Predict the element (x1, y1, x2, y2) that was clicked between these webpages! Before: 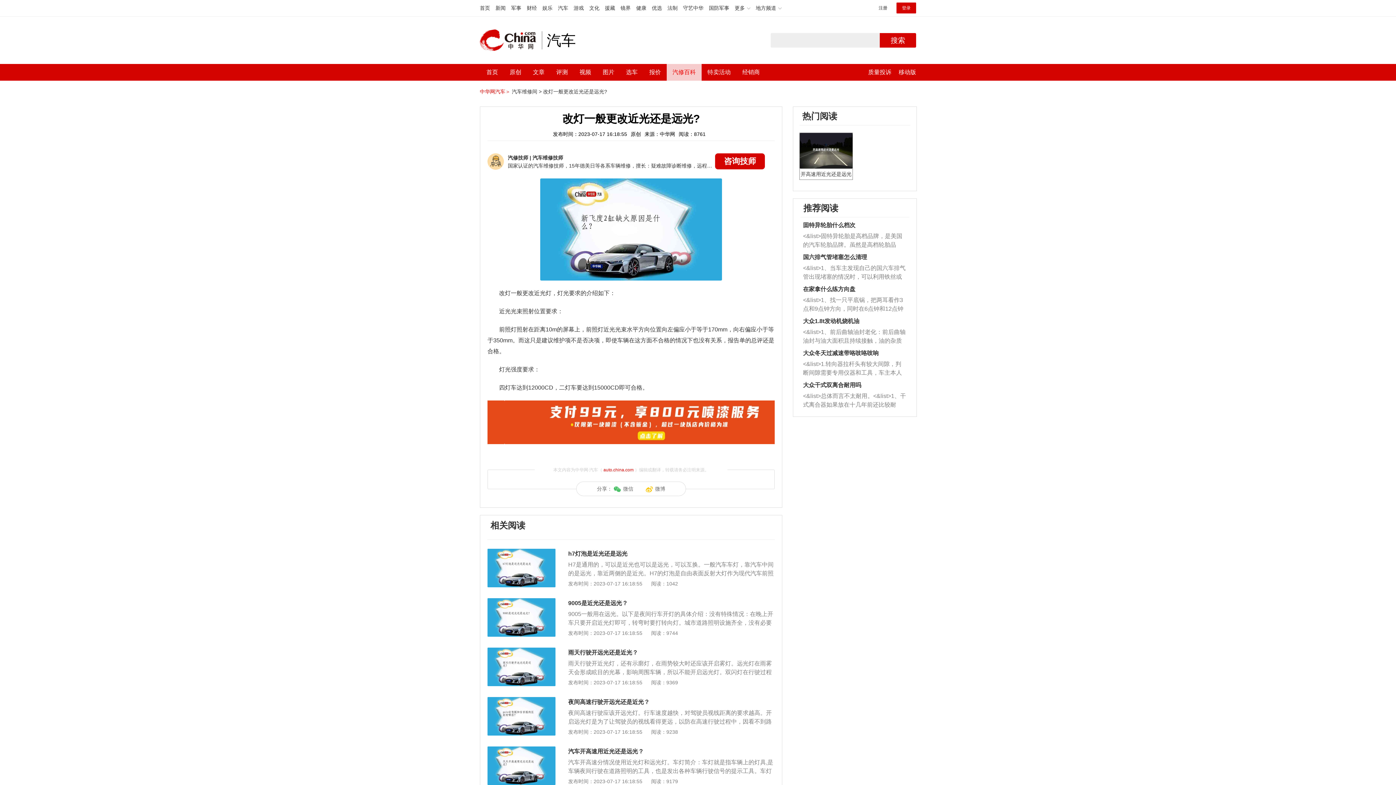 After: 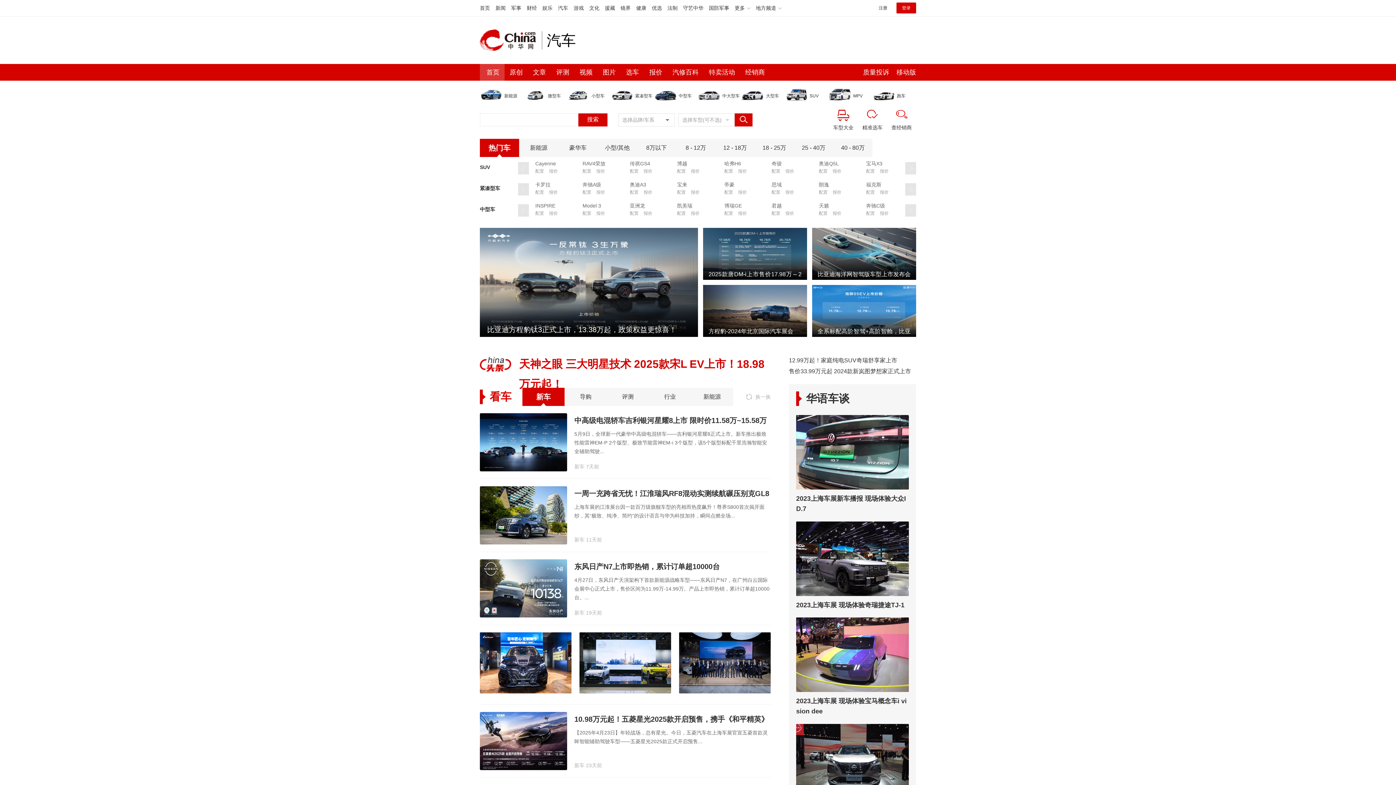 Action: label: auto.china.com bbox: (603, 467, 633, 472)